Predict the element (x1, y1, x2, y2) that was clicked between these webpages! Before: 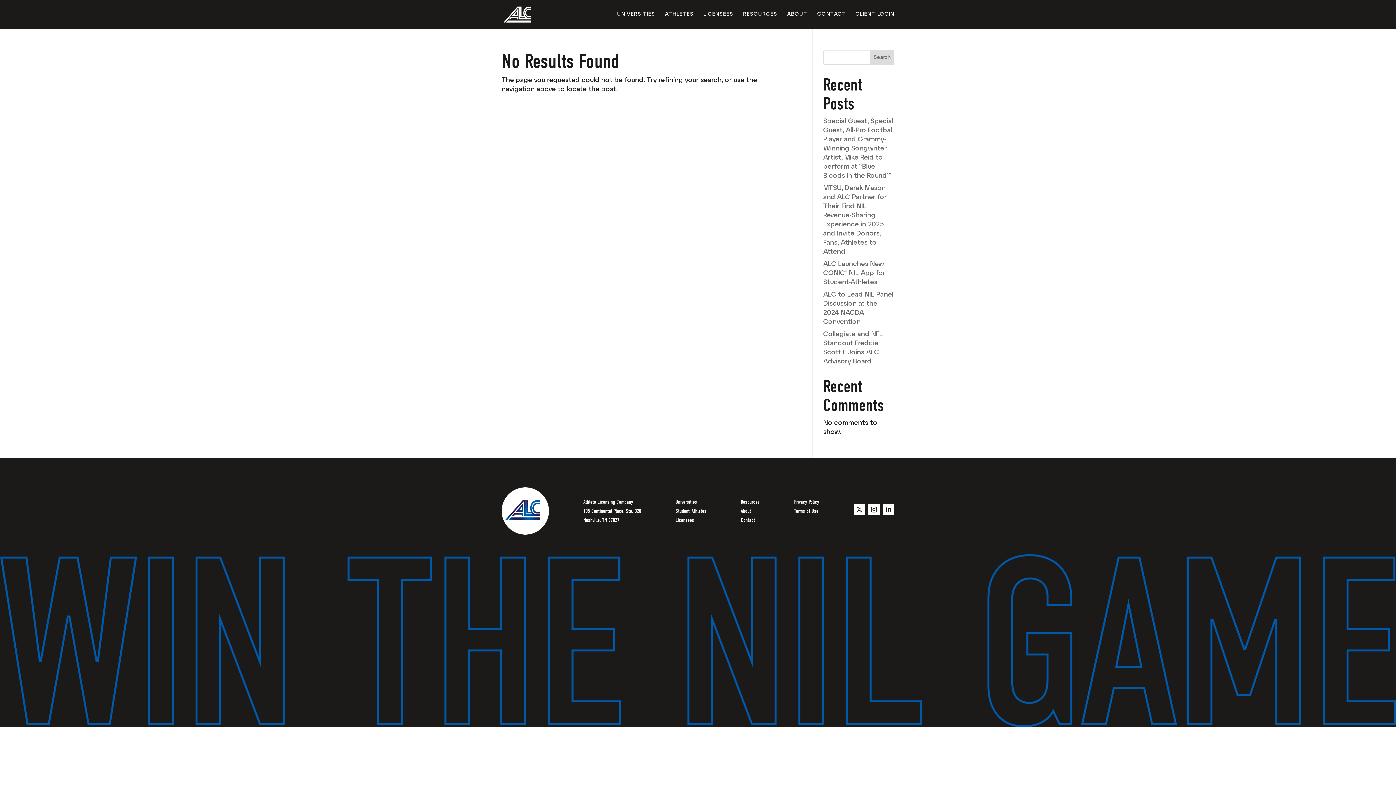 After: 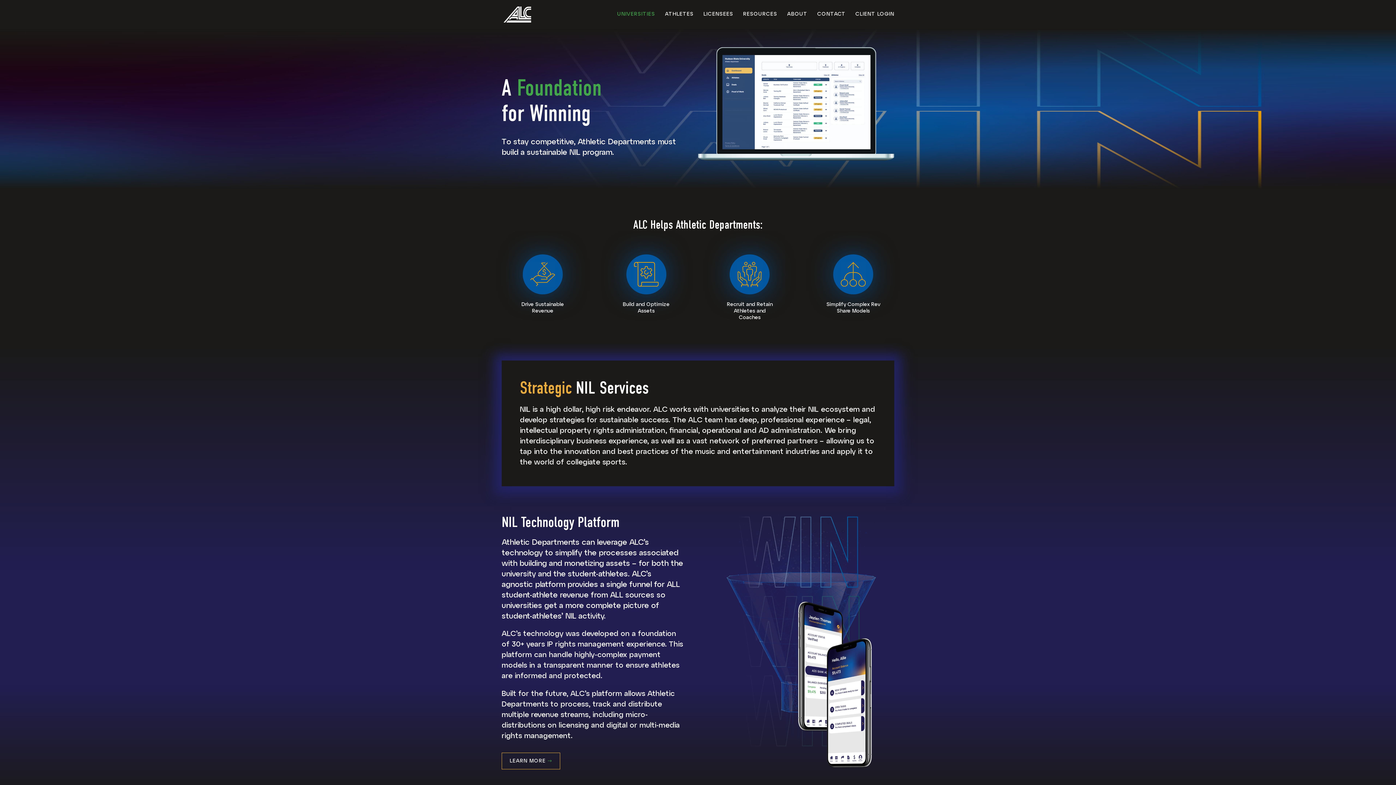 Action: label: UNIVERSITIES bbox: (617, 12, 655, 29)